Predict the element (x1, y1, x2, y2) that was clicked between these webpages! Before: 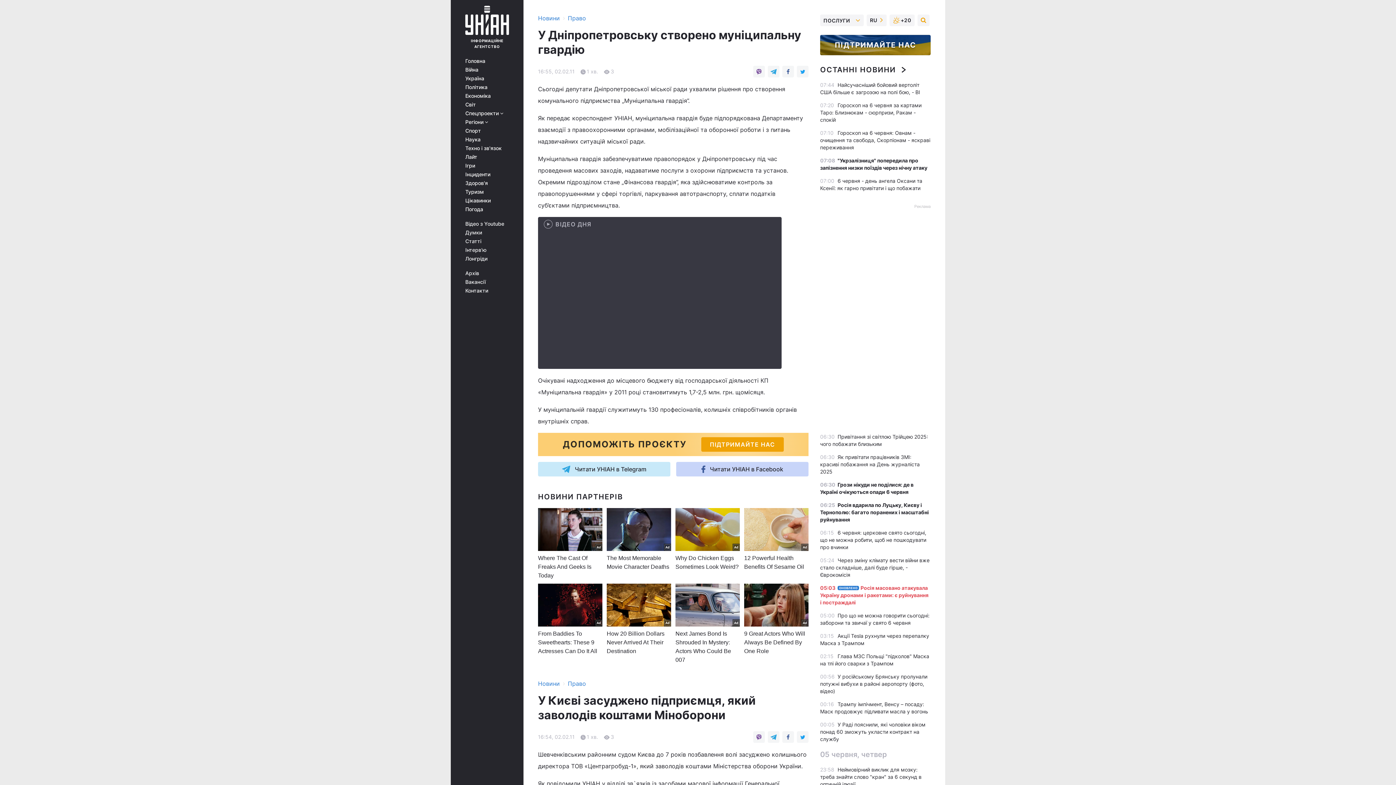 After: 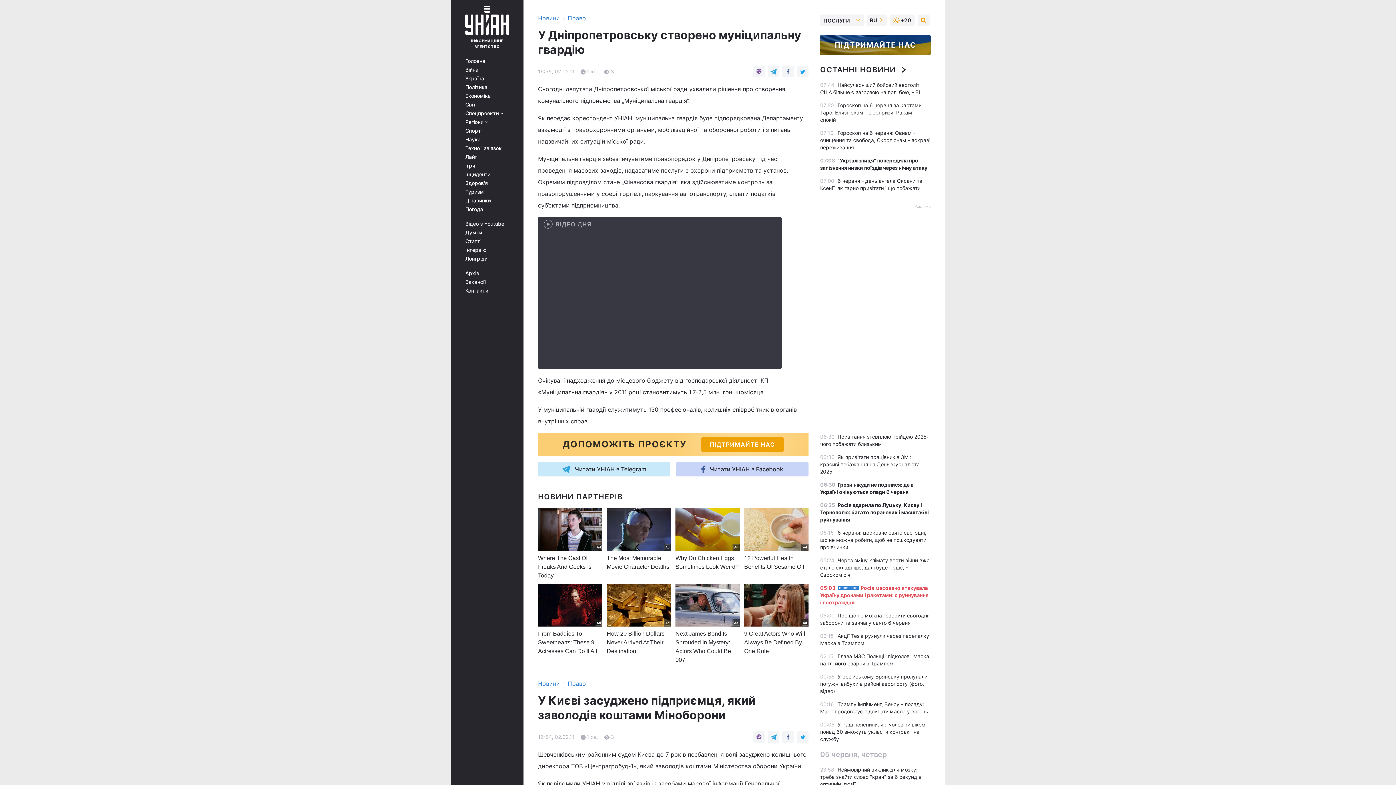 Action: label: ПІДТРИМАЙТЕ НАС bbox: (820, 34, 930, 55)